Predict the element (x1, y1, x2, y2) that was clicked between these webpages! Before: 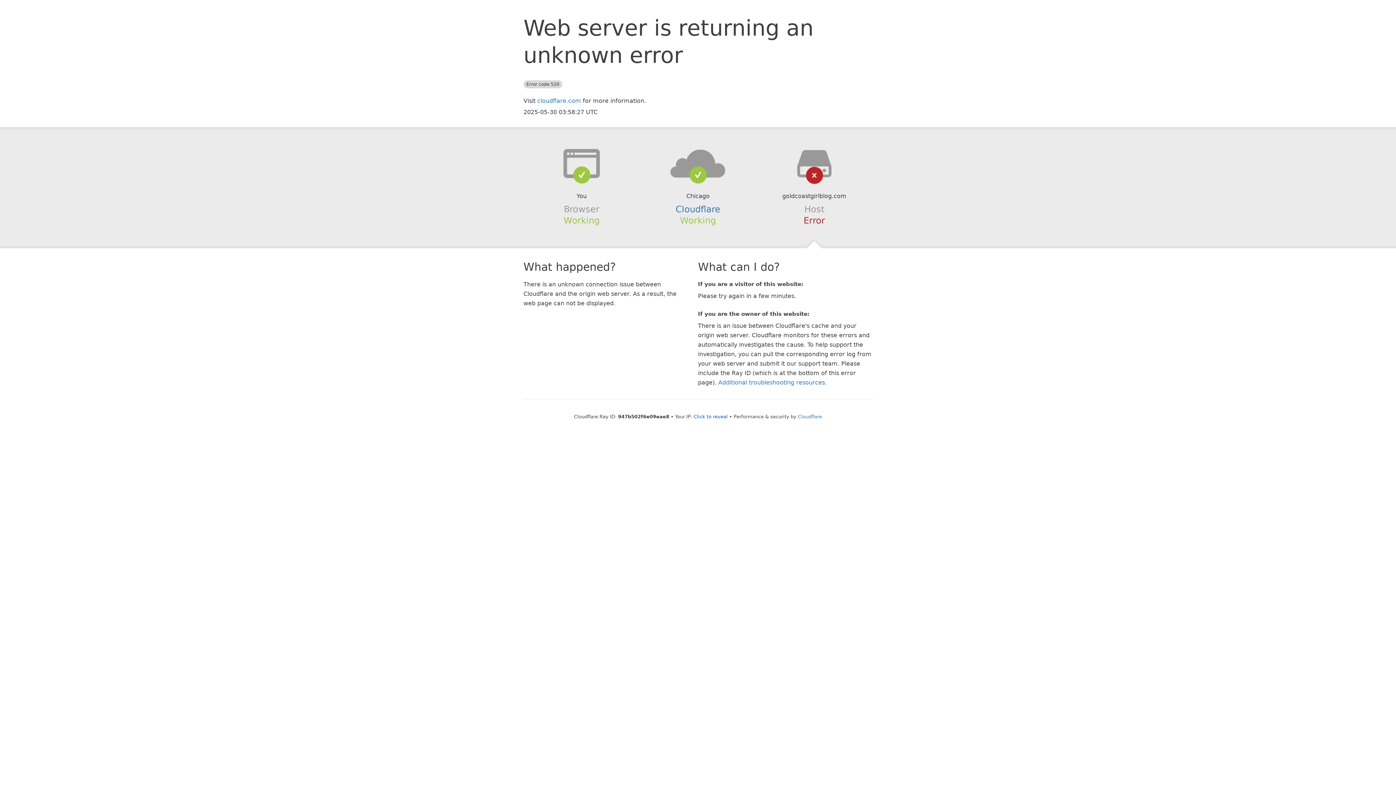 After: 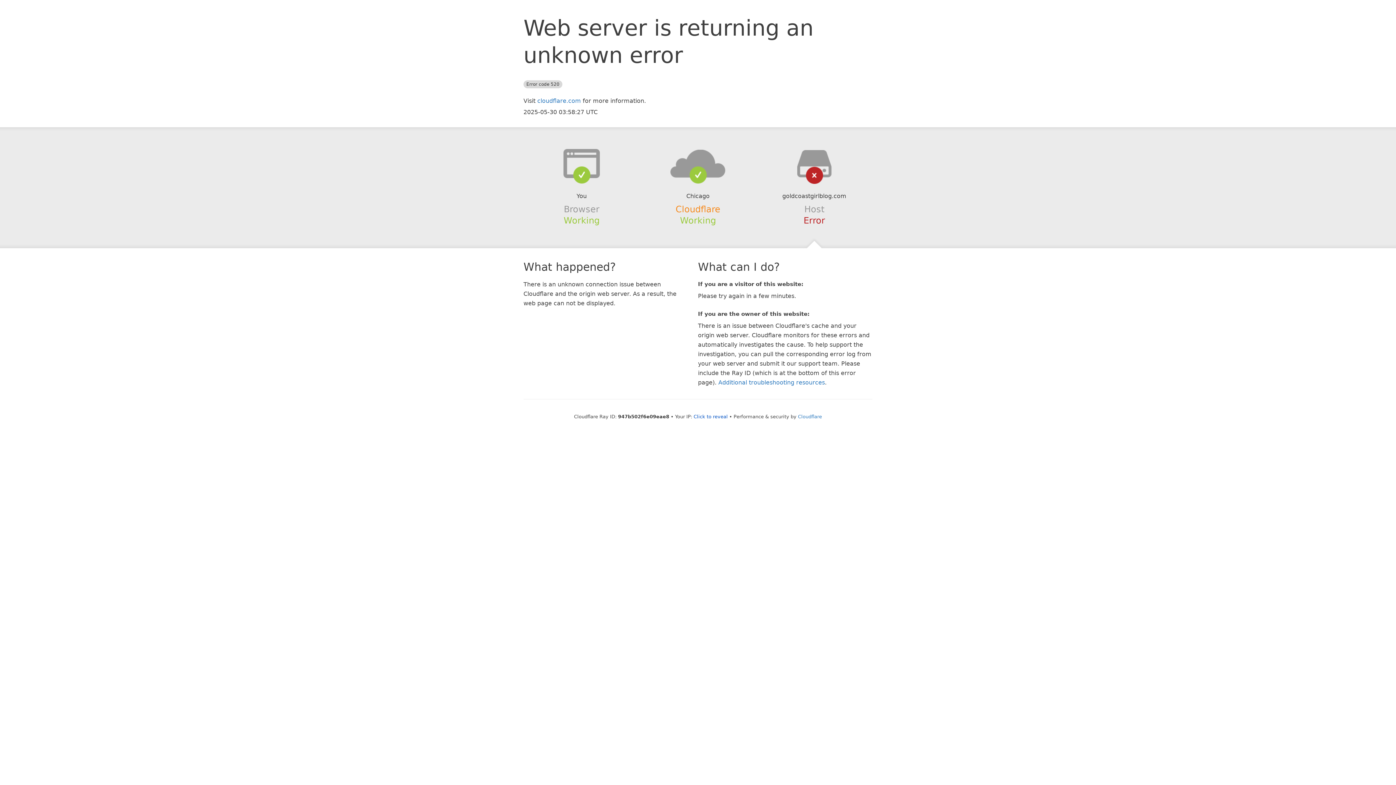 Action: bbox: (675, 204, 720, 214) label: Cloudflare